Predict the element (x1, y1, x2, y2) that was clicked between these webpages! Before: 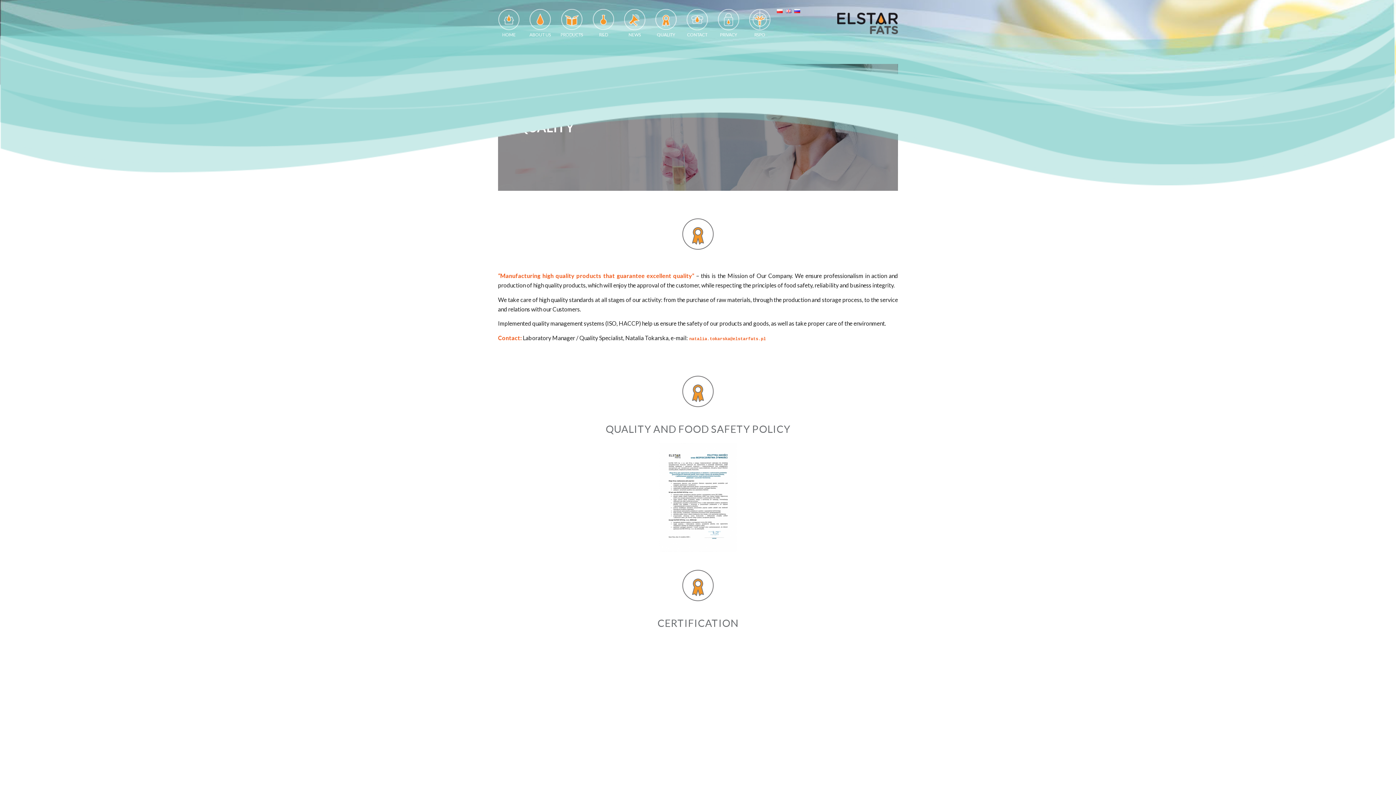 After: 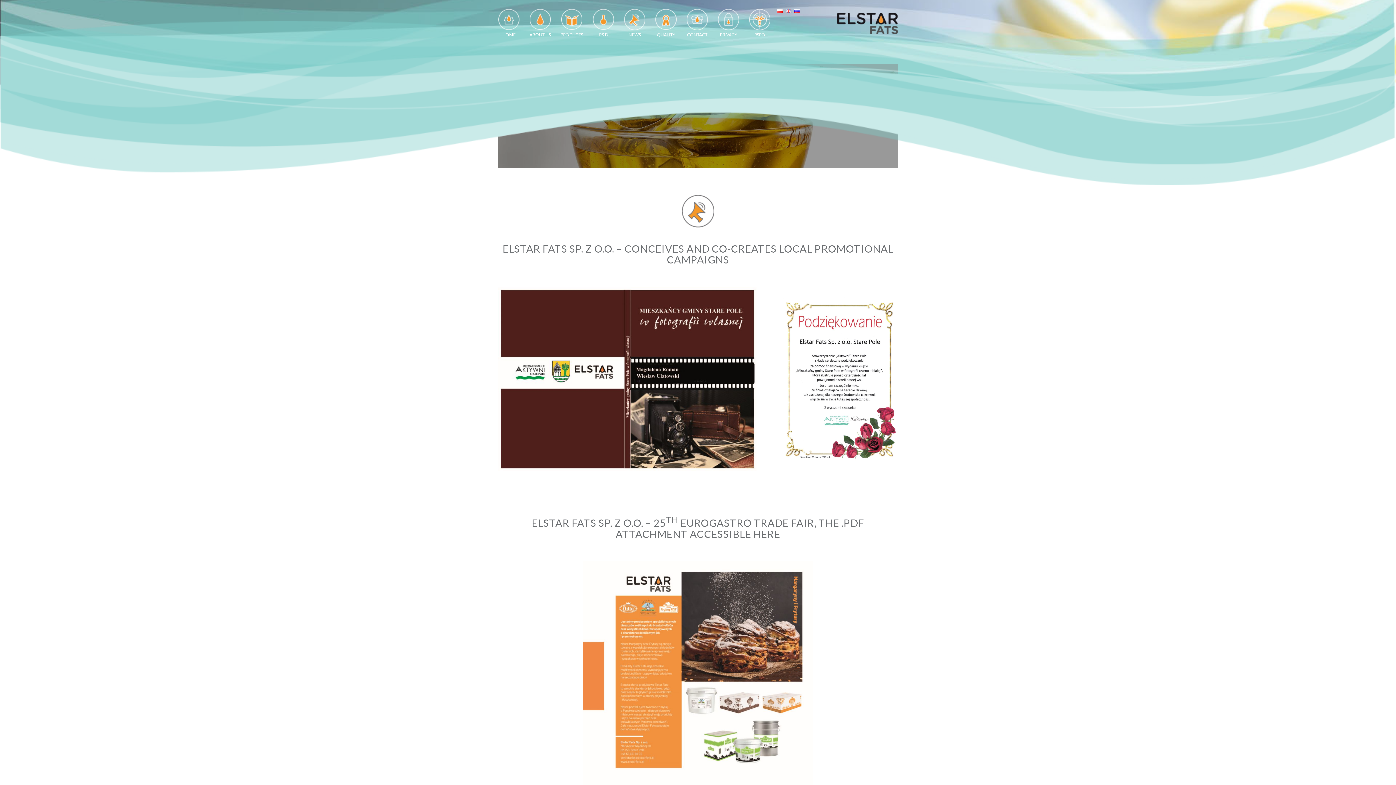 Action: bbox: (619, 9, 650, 52) label: NEWS